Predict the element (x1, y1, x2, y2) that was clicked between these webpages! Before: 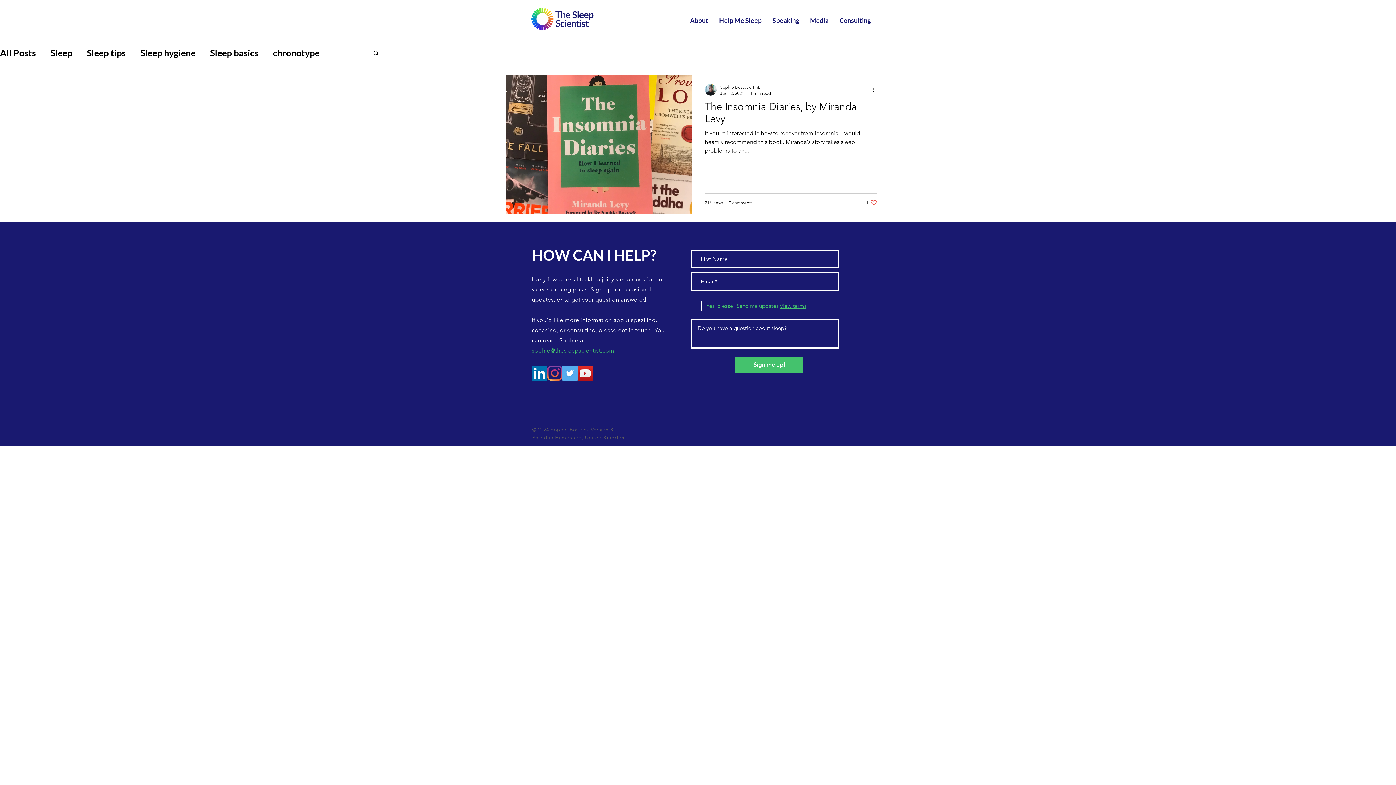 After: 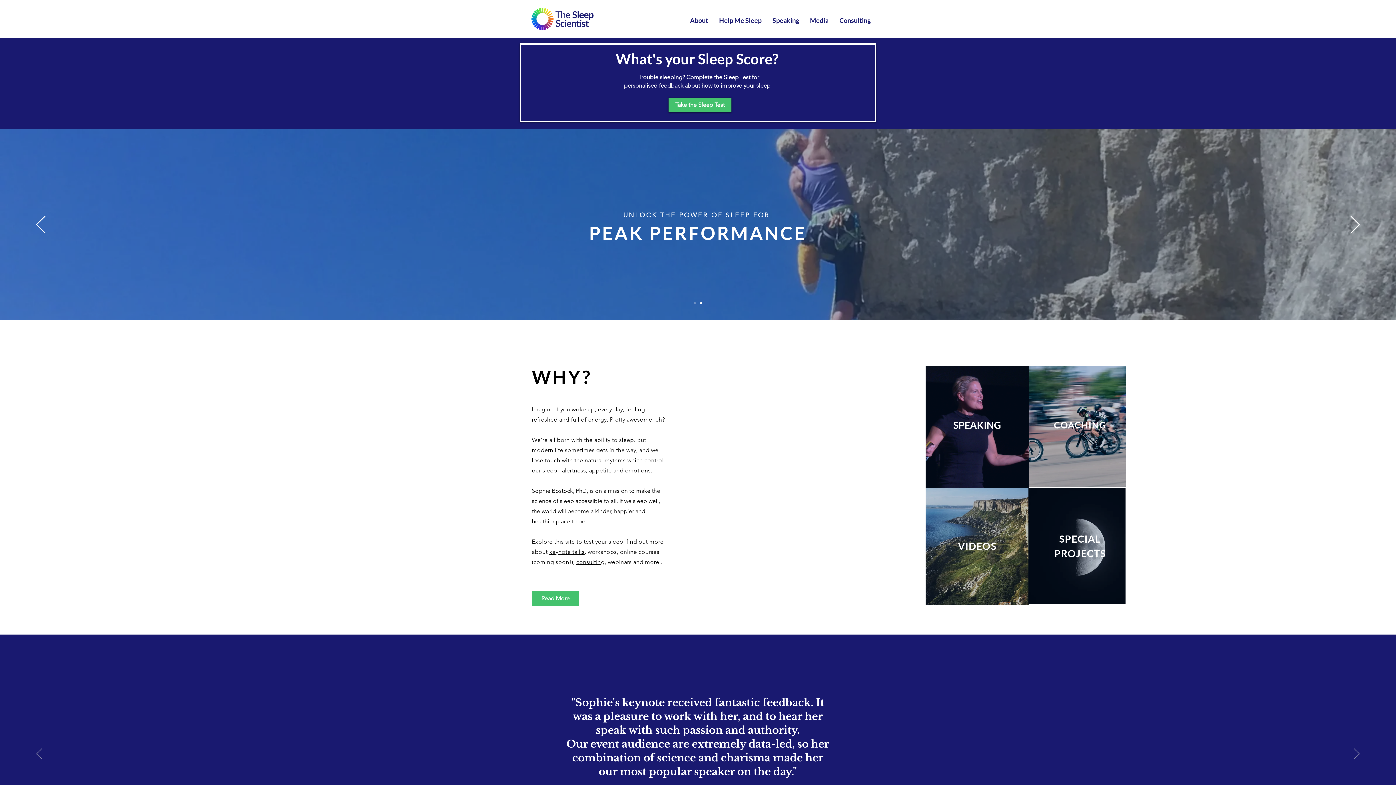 Action: bbox: (526, 4, 602, 33)